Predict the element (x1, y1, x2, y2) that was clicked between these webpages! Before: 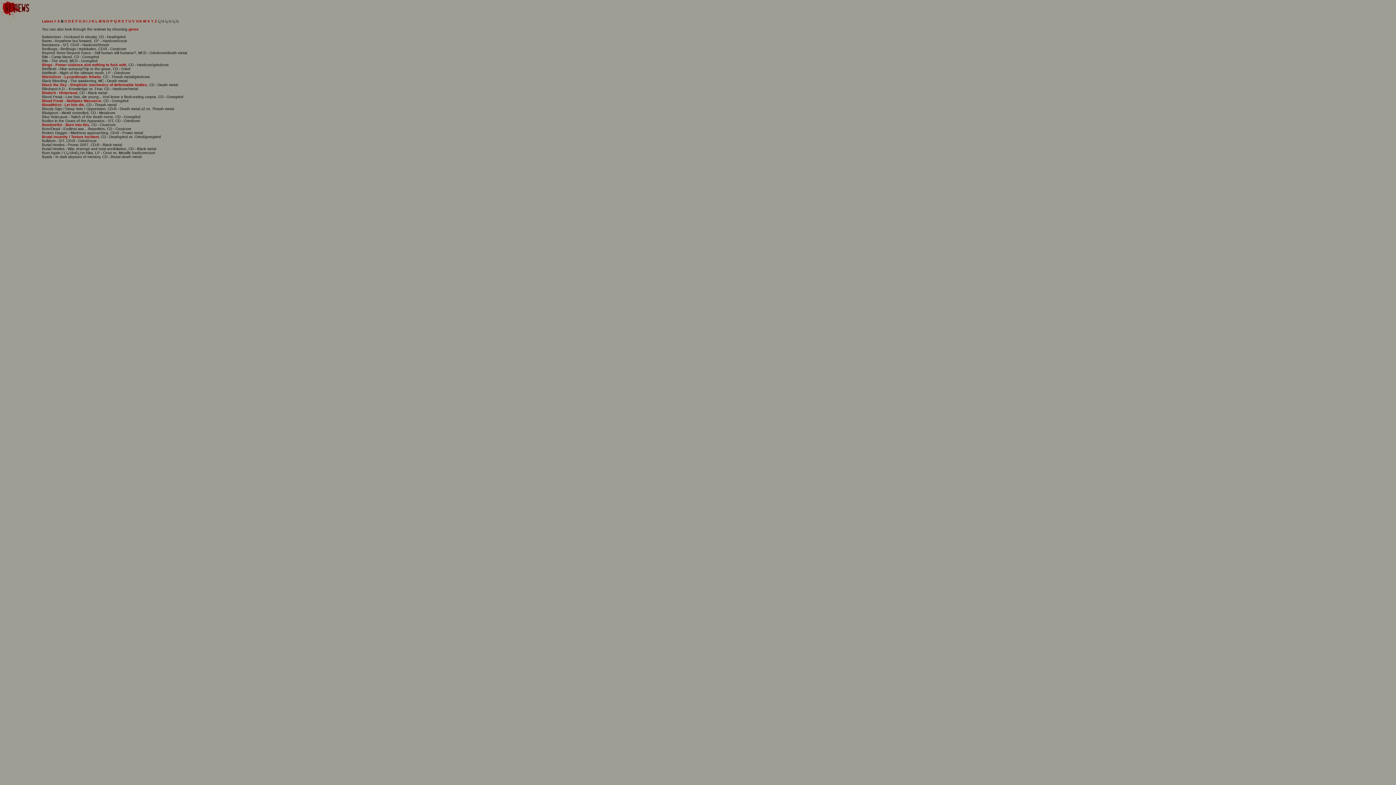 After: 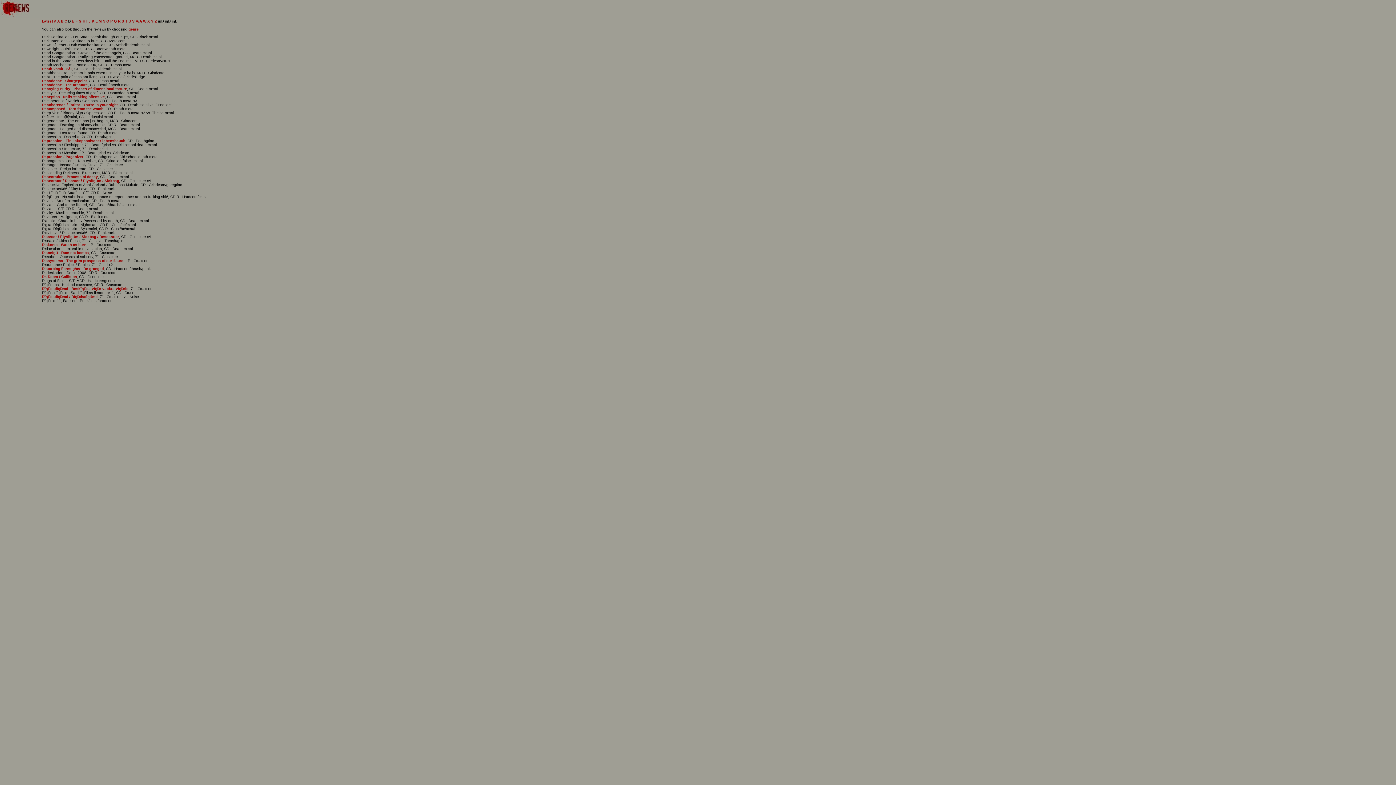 Action: label: D bbox: (68, 19, 70, 23)